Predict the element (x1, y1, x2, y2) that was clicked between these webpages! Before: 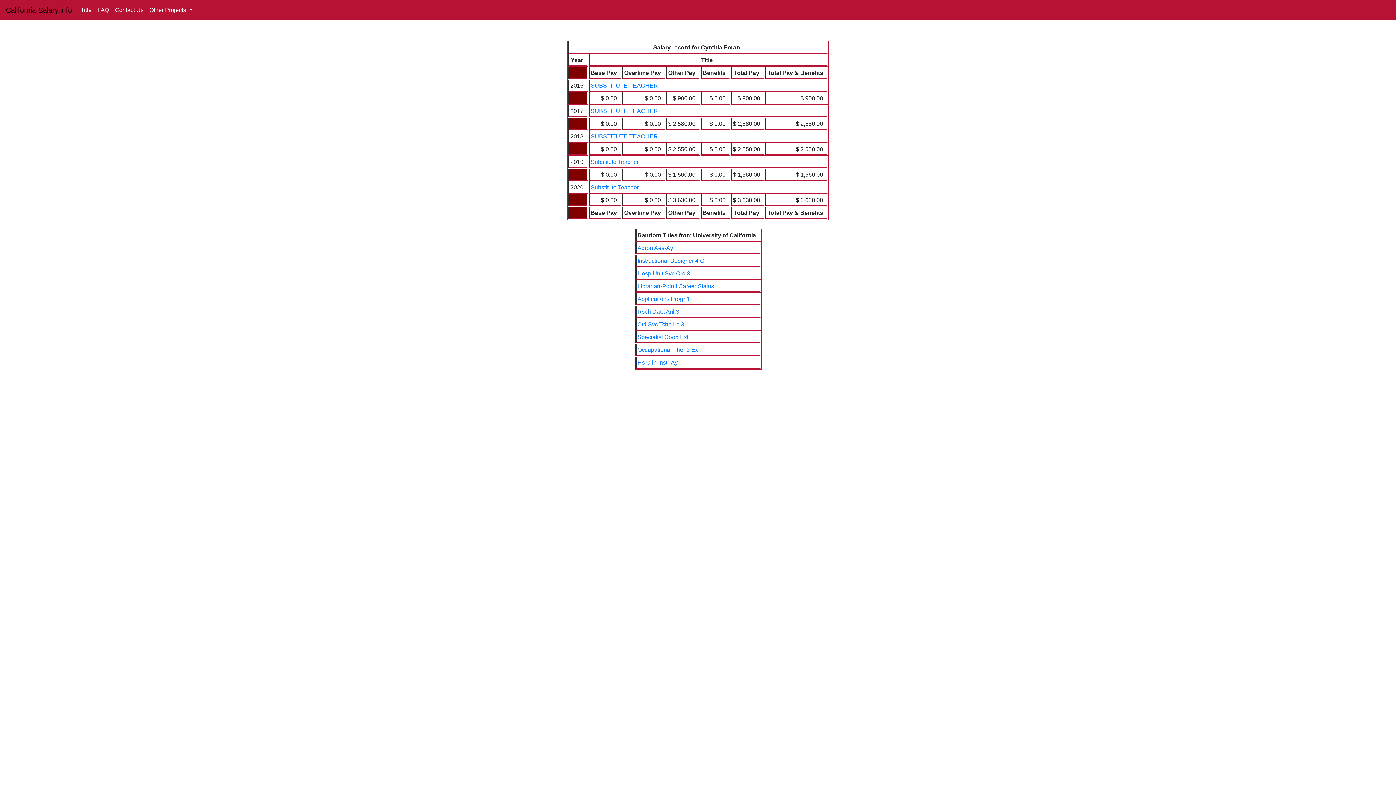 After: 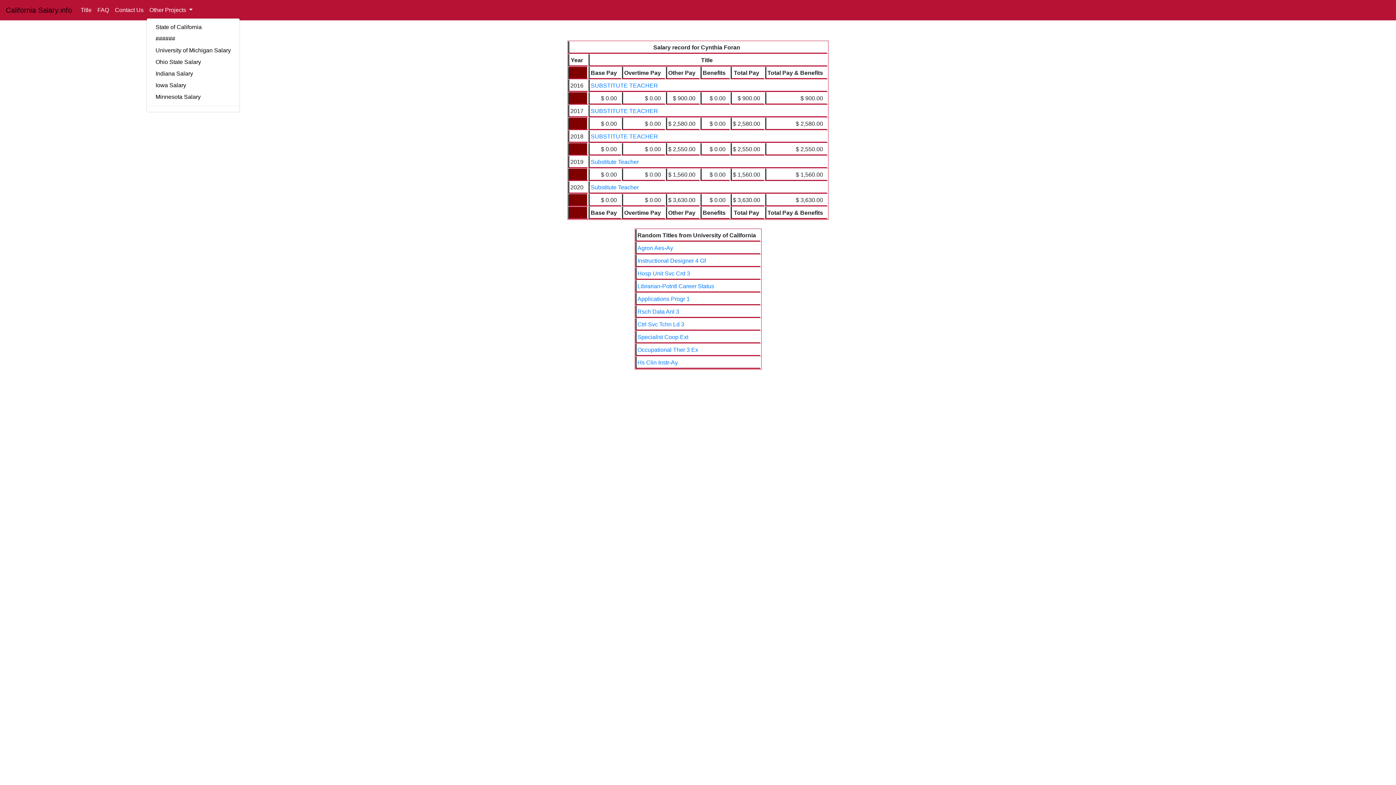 Action: bbox: (146, 2, 195, 17) label: Other Projects 